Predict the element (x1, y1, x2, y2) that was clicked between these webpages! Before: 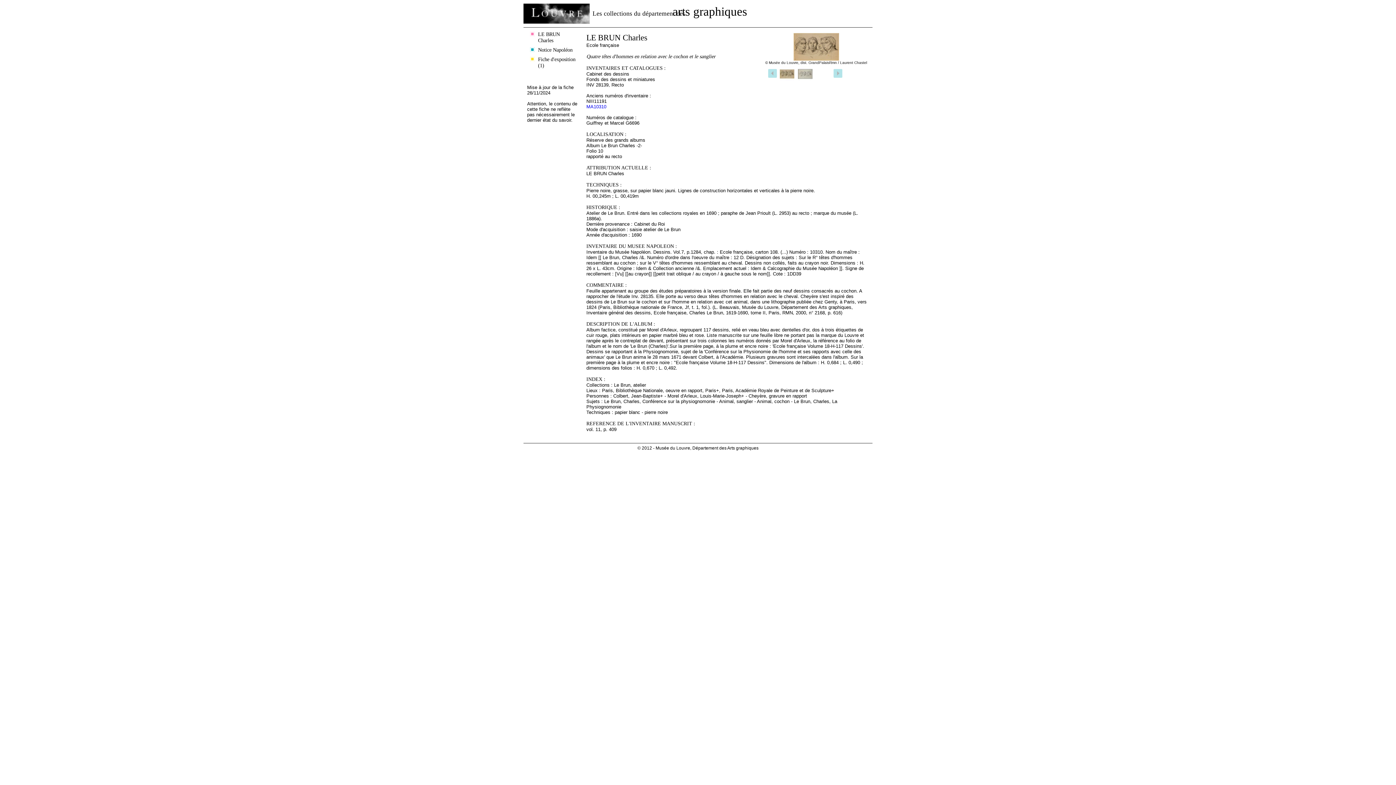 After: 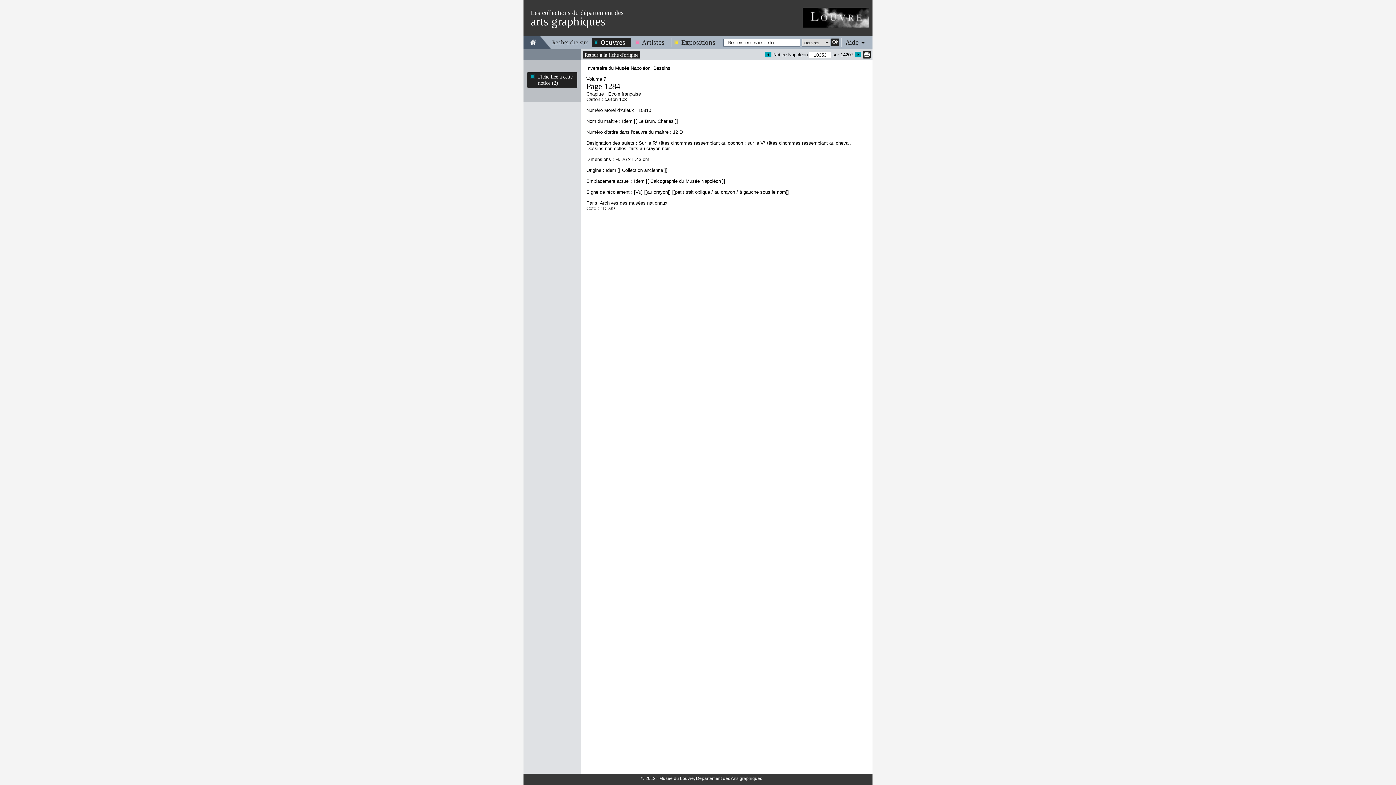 Action: bbox: (586, 104, 606, 109) label: MA10310